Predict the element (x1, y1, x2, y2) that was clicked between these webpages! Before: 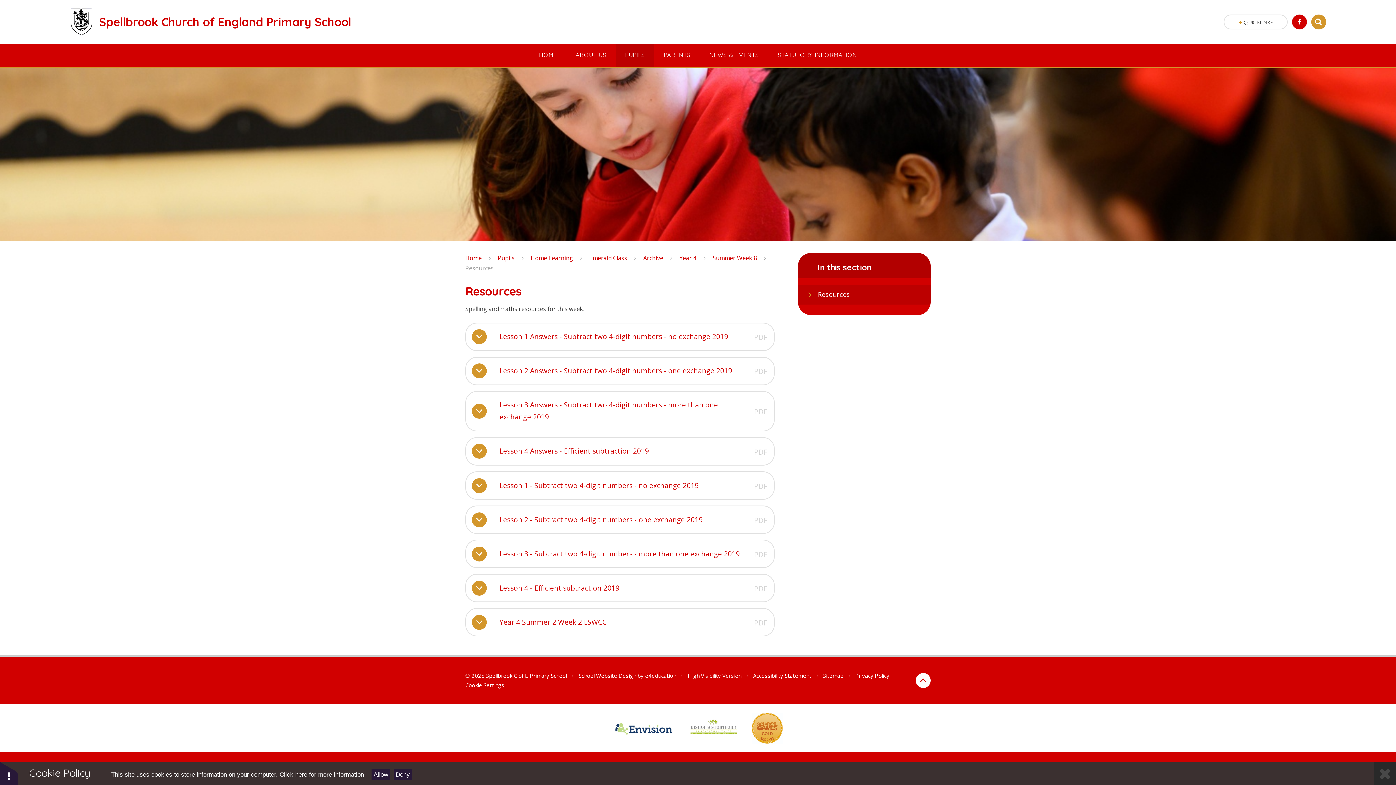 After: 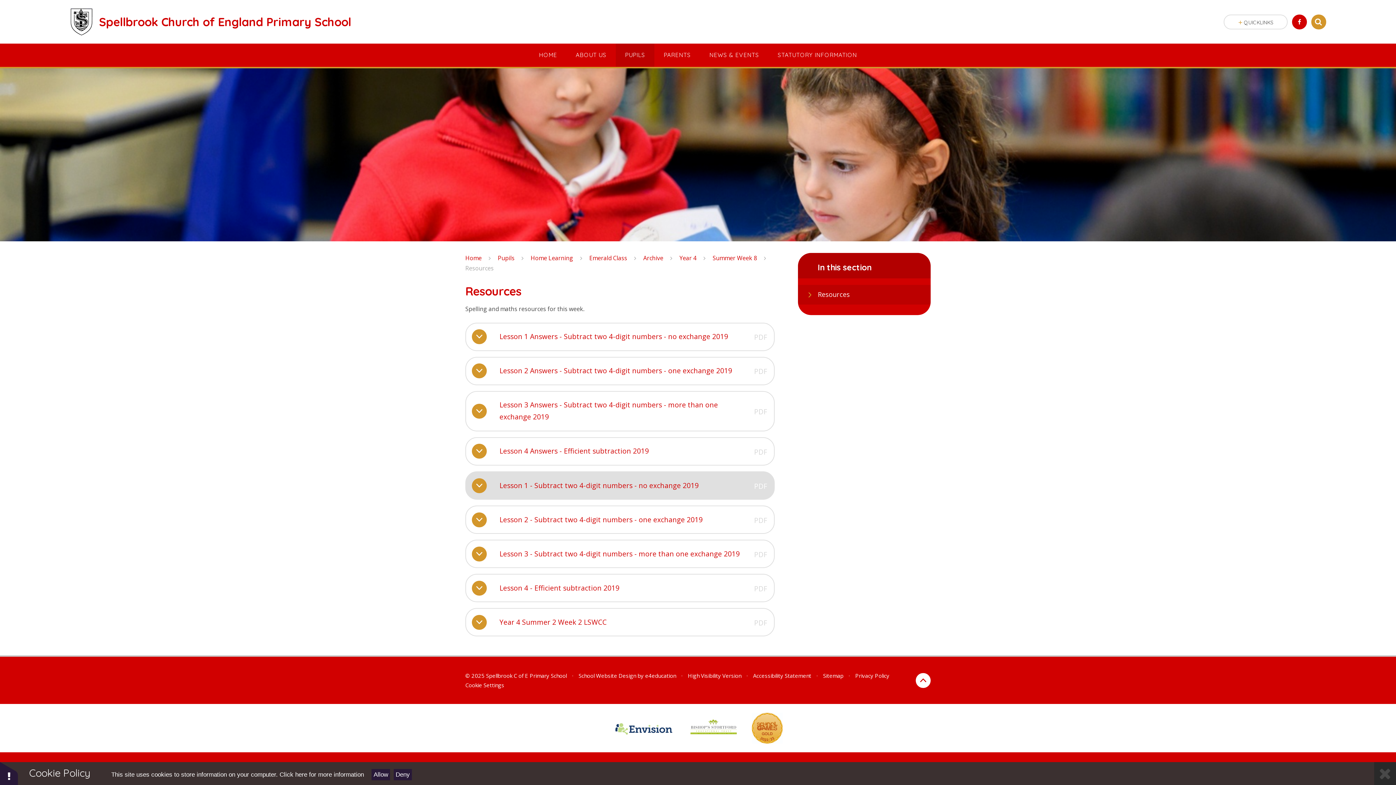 Action: bbox: (465, 471, 774, 500) label: Lesson 1 - Subtract two 4-digit numbers - no exchange 2019
PDF